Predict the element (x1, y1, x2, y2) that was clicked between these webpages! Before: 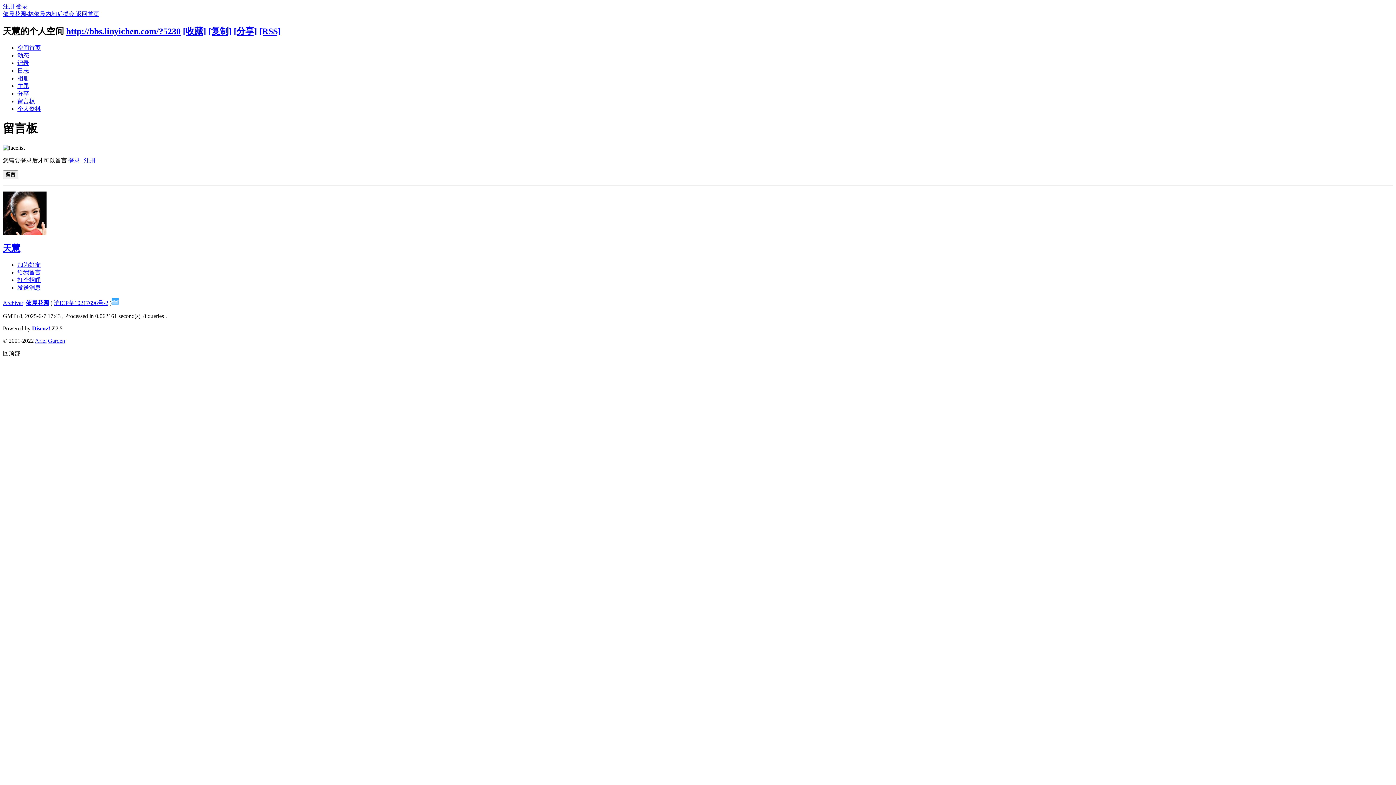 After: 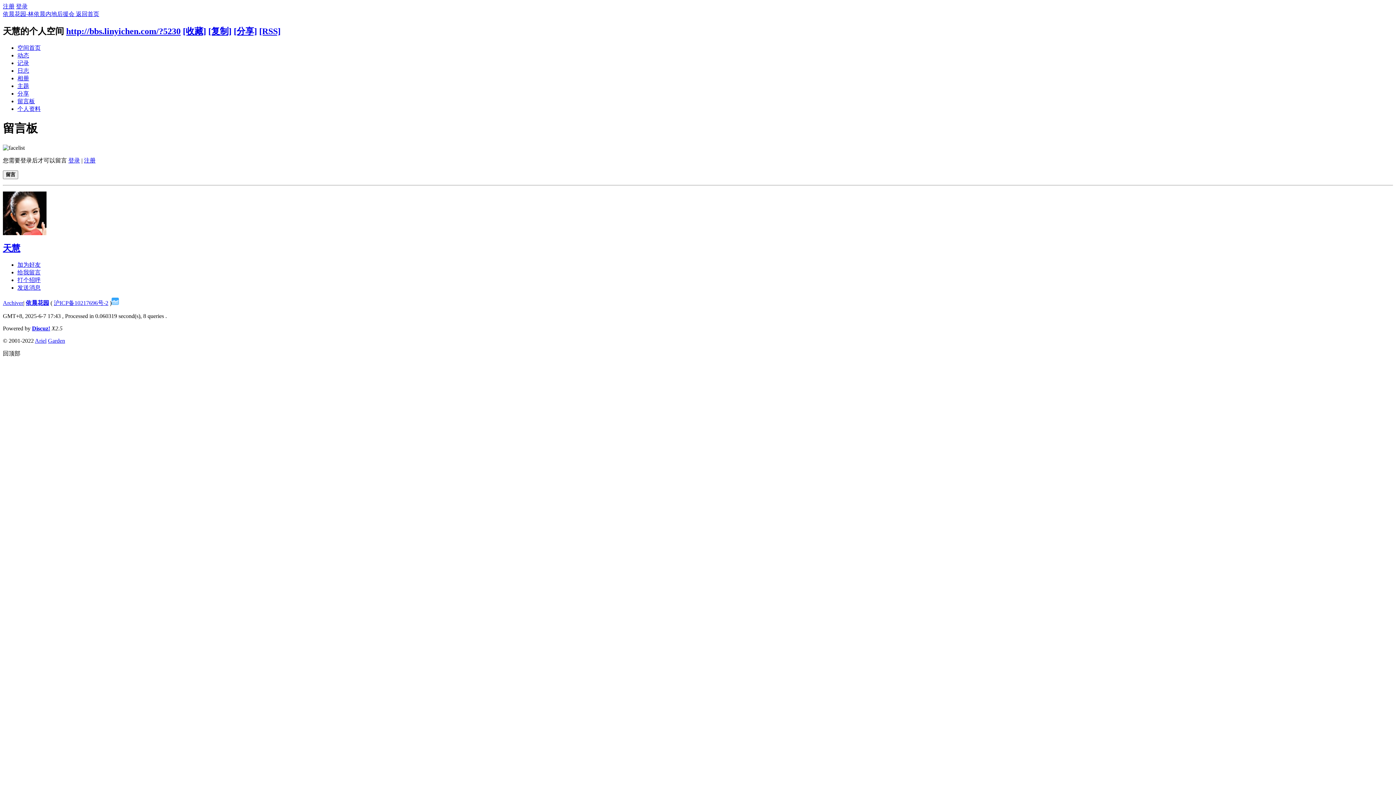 Action: label: 给我留言 bbox: (17, 269, 40, 275)